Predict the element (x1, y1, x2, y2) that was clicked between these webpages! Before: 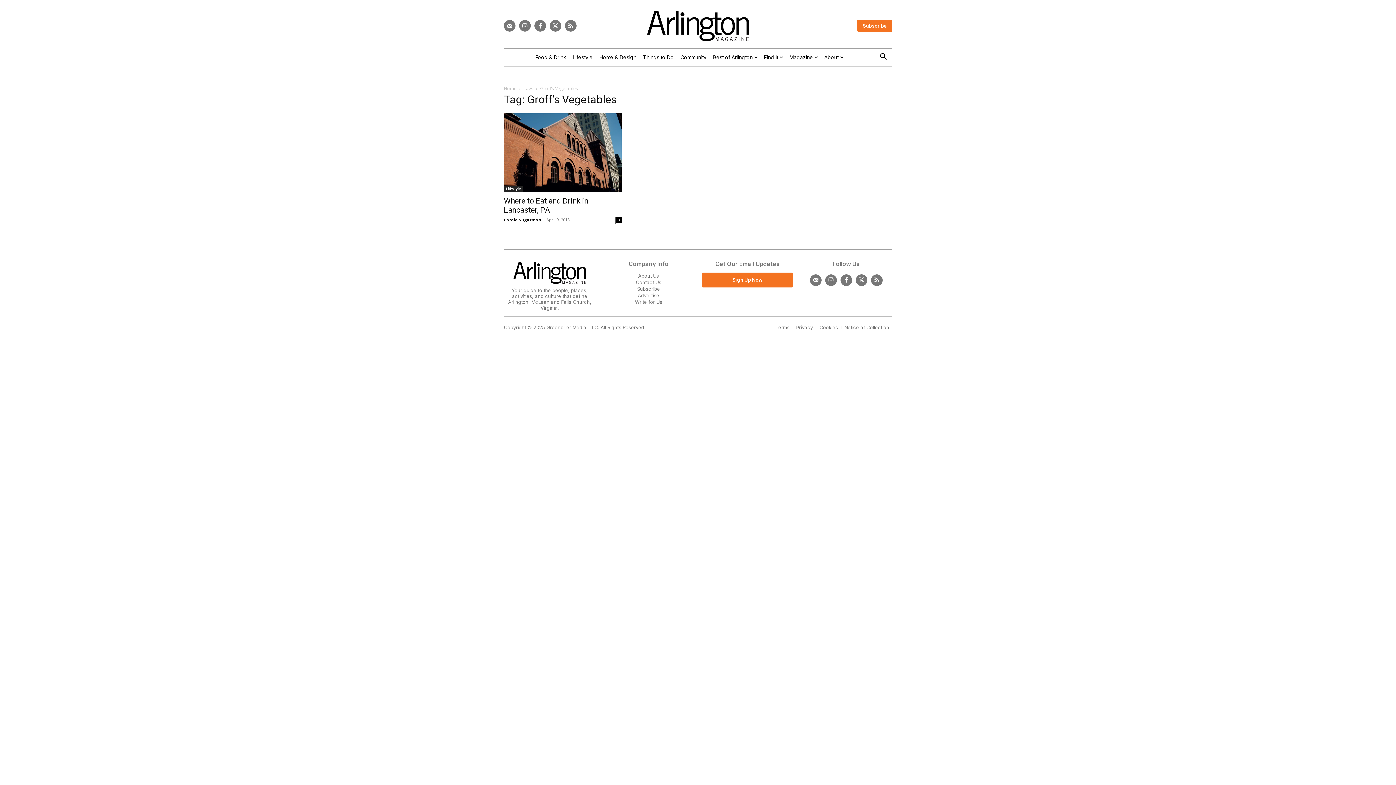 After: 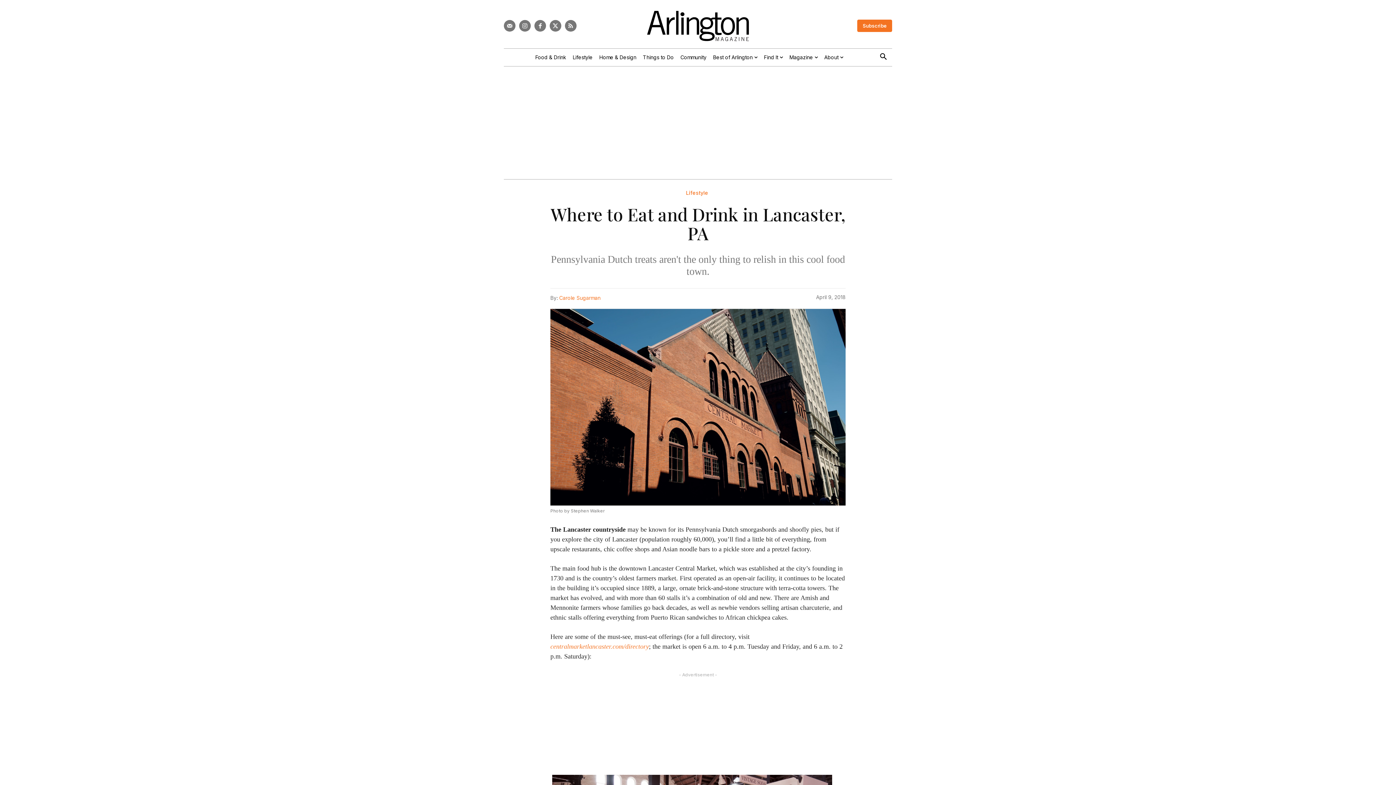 Action: bbox: (615, 217, 621, 223) label: 0